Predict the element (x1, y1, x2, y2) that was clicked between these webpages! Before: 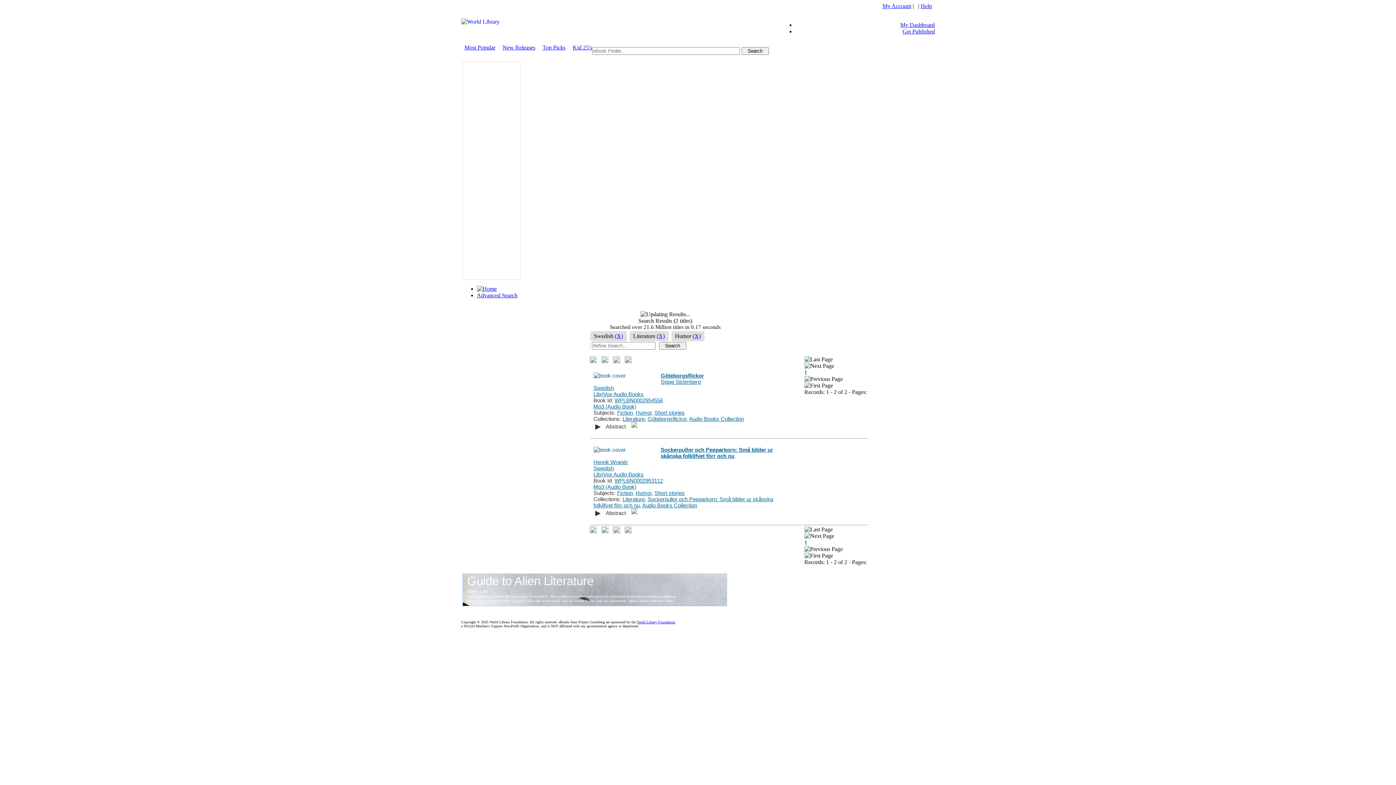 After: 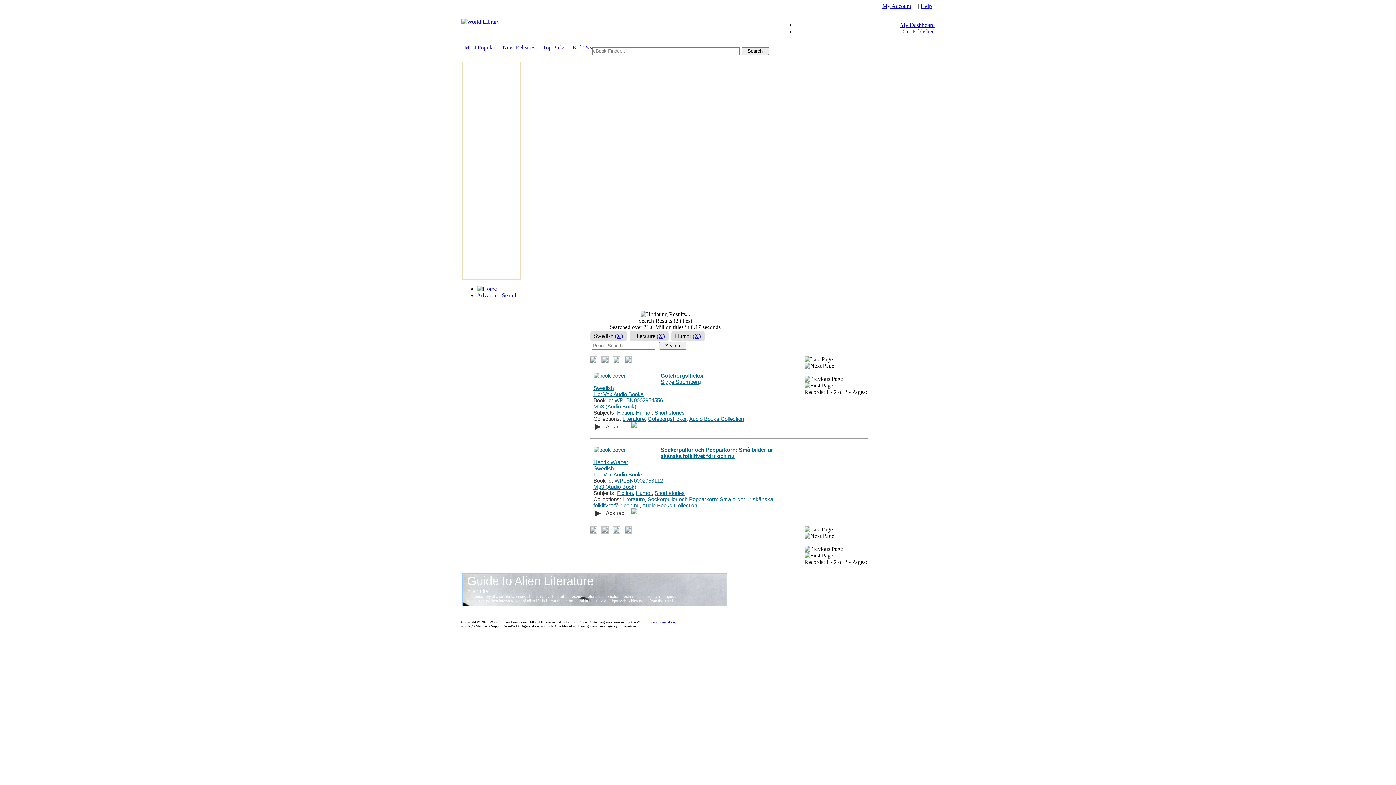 Action: bbox: (804, 362, 834, 369)